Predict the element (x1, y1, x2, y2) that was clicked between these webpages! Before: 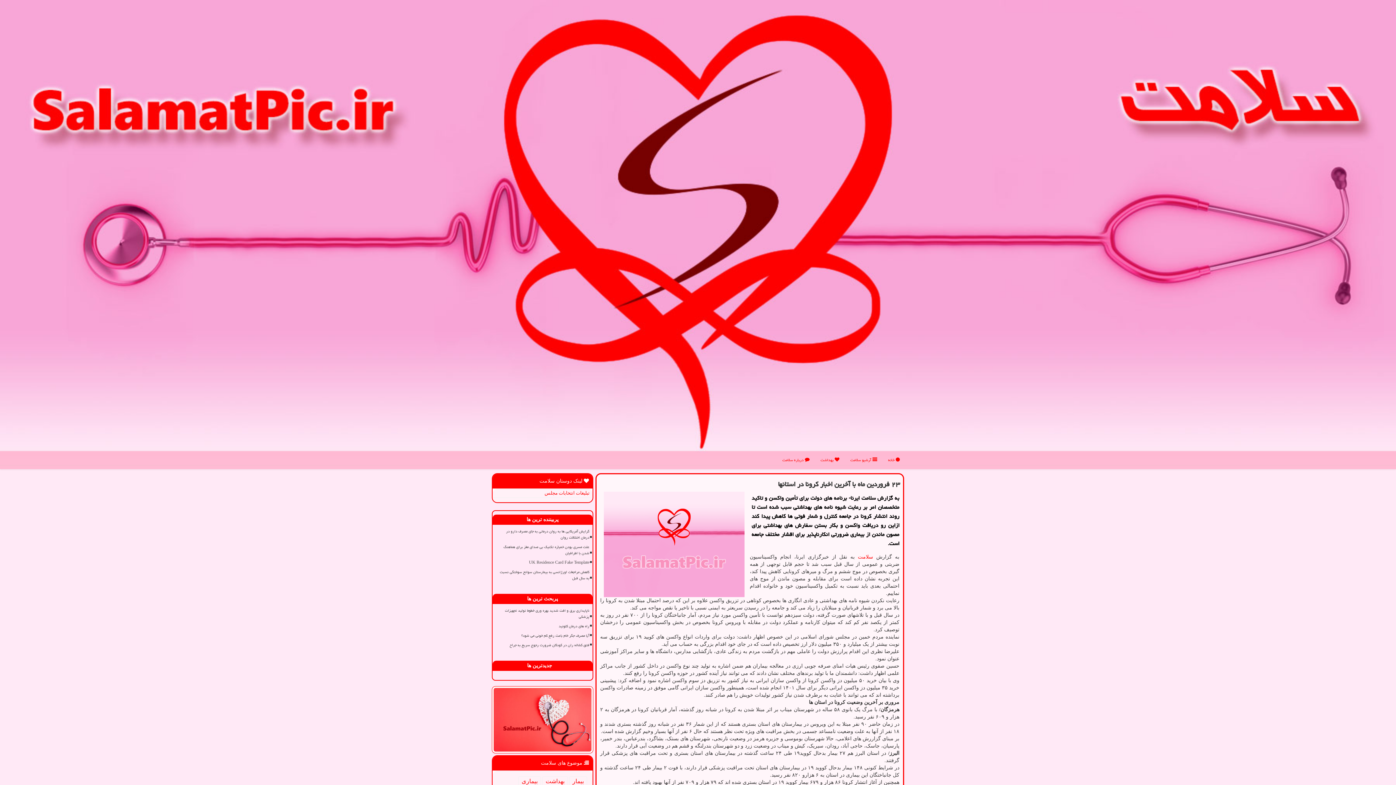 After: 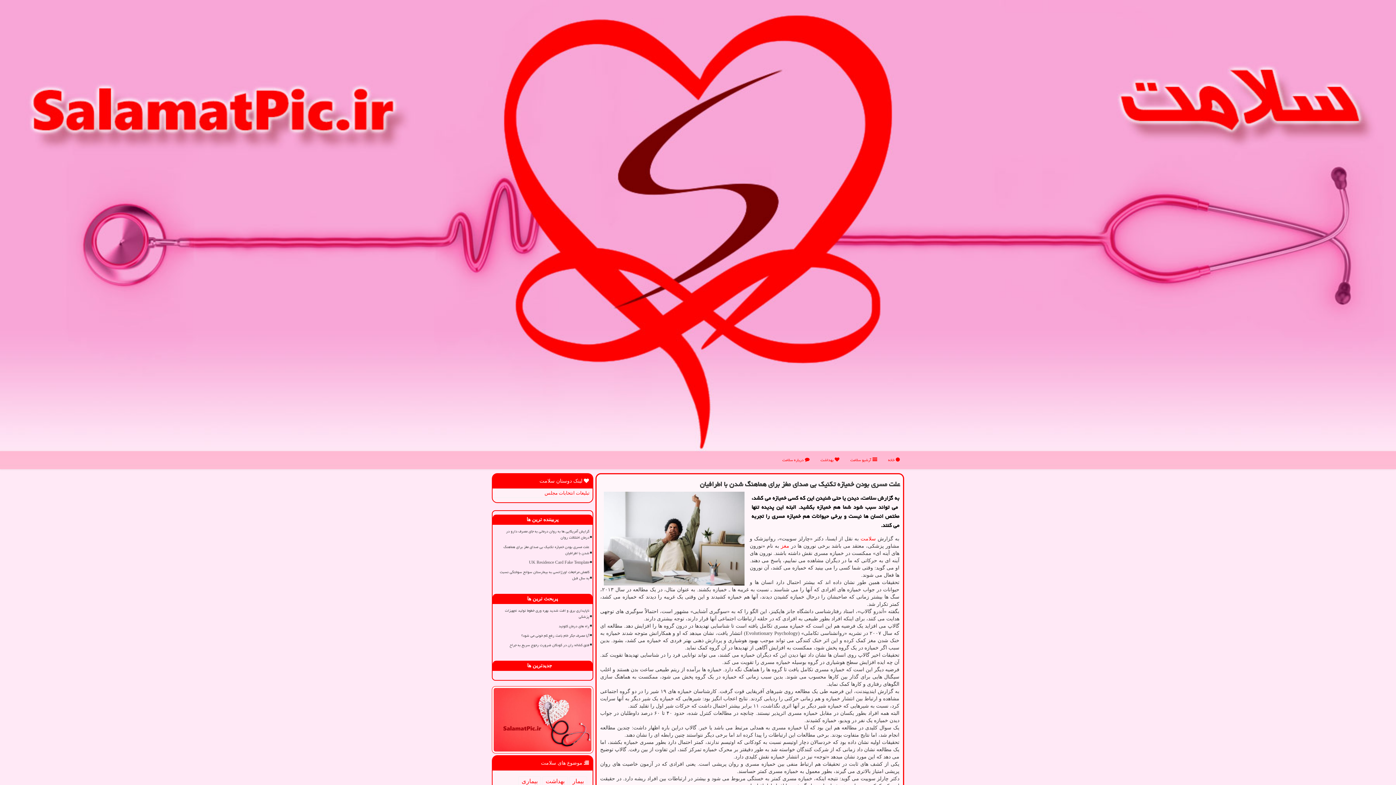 Action: bbox: (496, 543, 590, 557) label: علت مسری بودن خمیازه تکنیک بی صدای مغز برای هماهنگ شدن با اطرافیان